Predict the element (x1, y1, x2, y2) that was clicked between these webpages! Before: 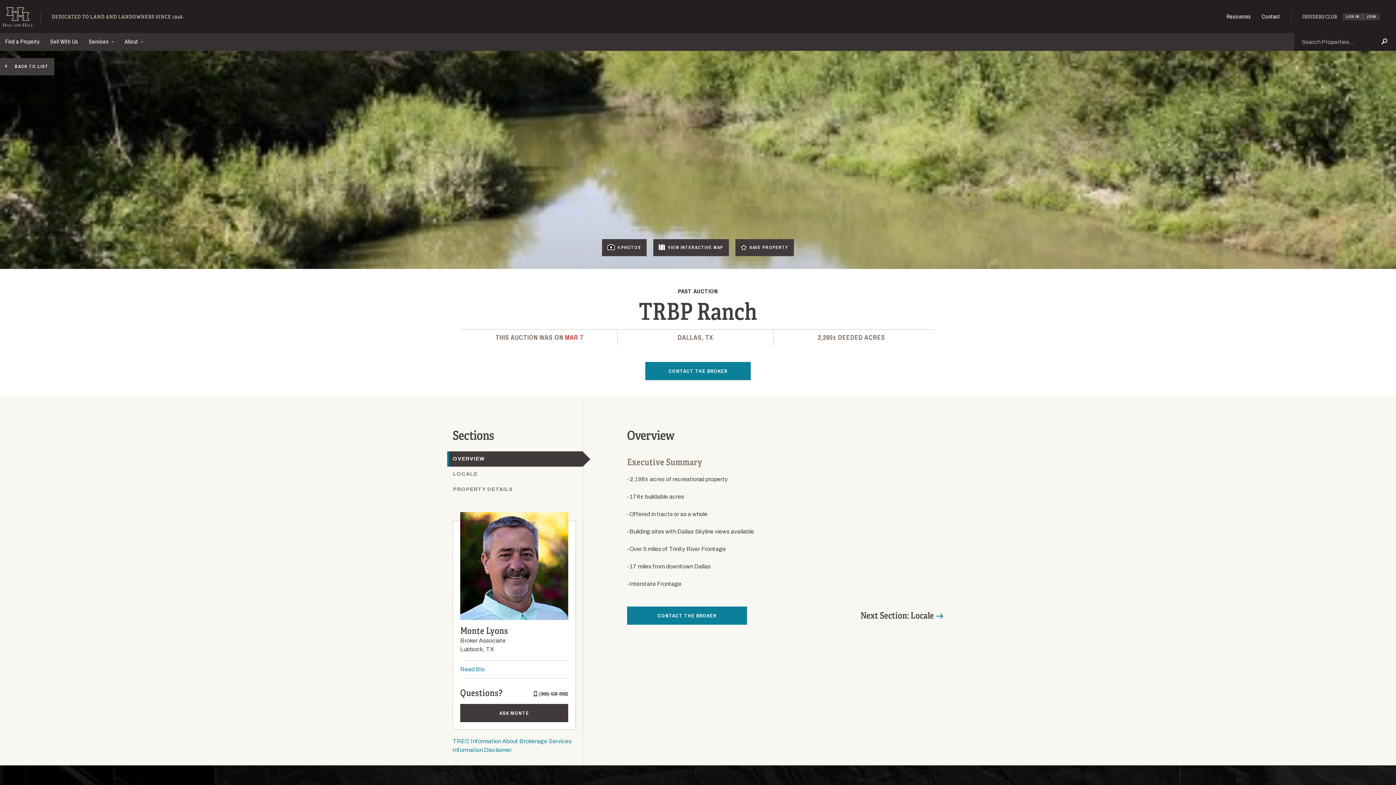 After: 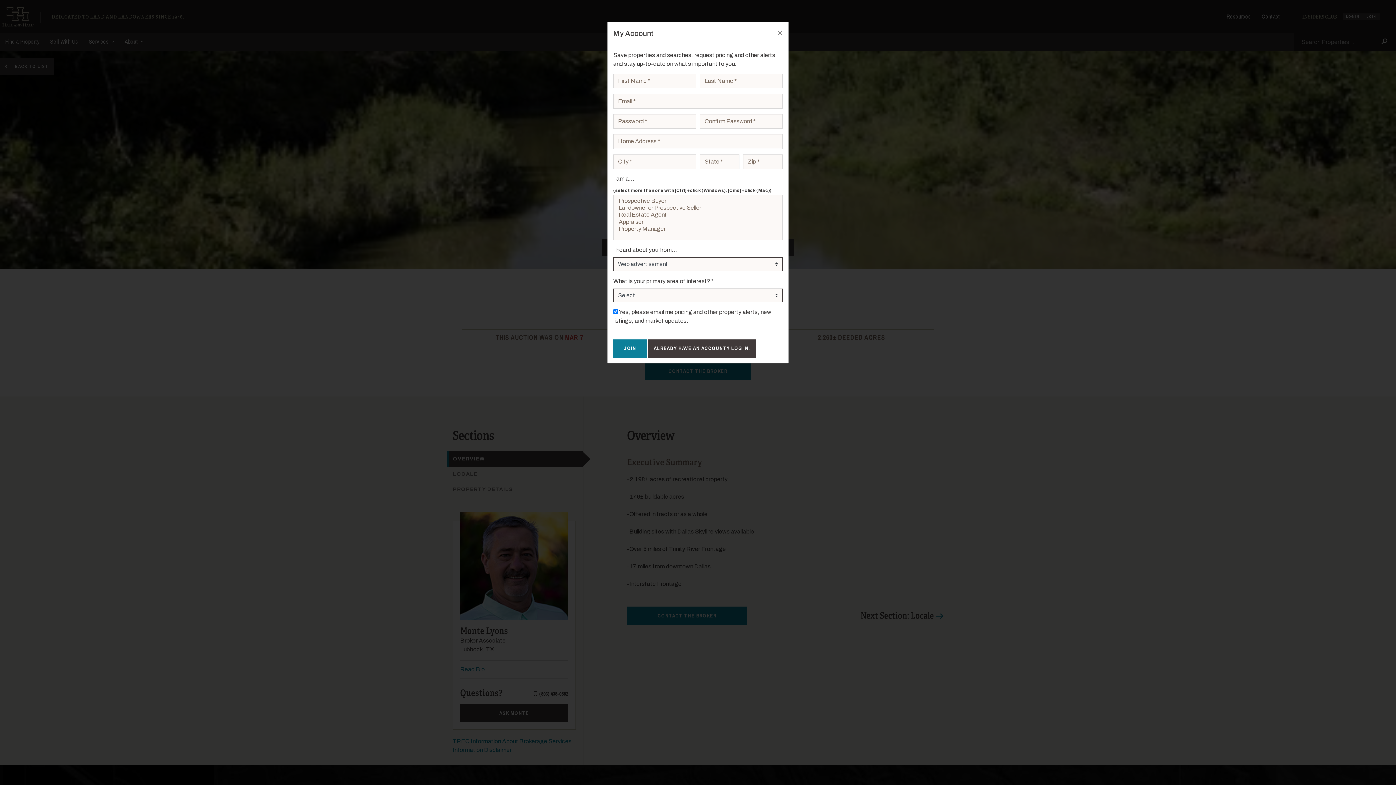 Action: bbox: (735, 239, 794, 256) label: SAVE PROPERTY